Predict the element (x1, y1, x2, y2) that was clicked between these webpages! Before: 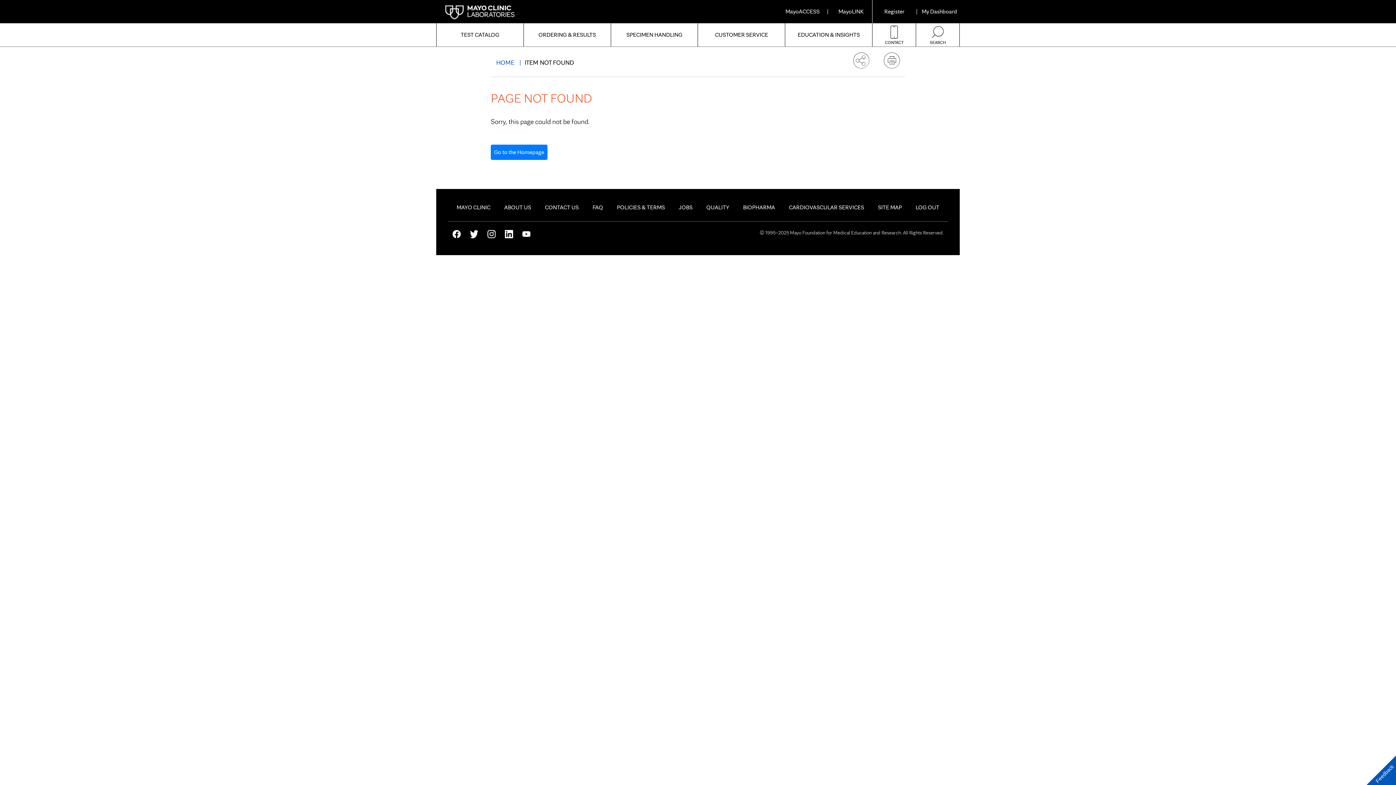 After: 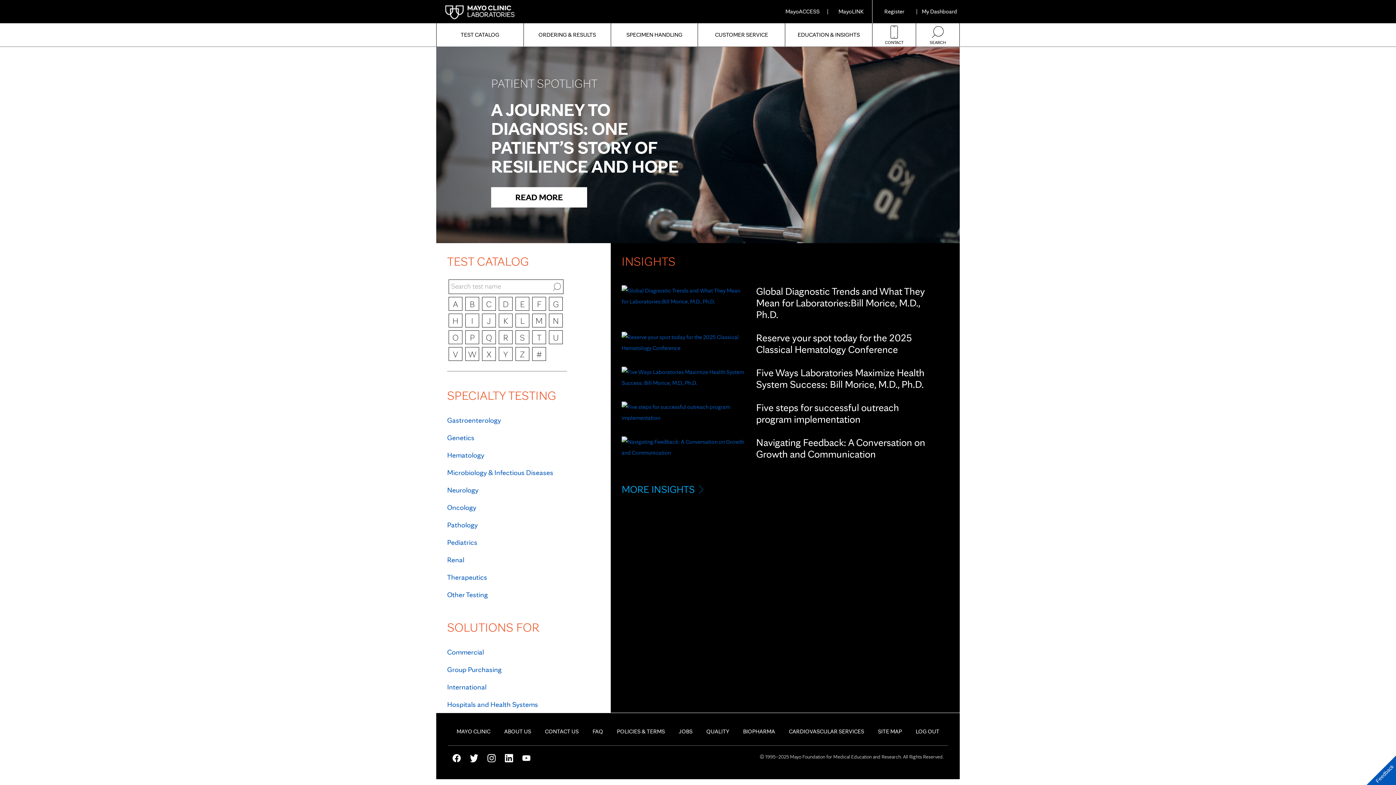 Action: bbox: (494, 148, 544, 155) label: Go to the Homepage